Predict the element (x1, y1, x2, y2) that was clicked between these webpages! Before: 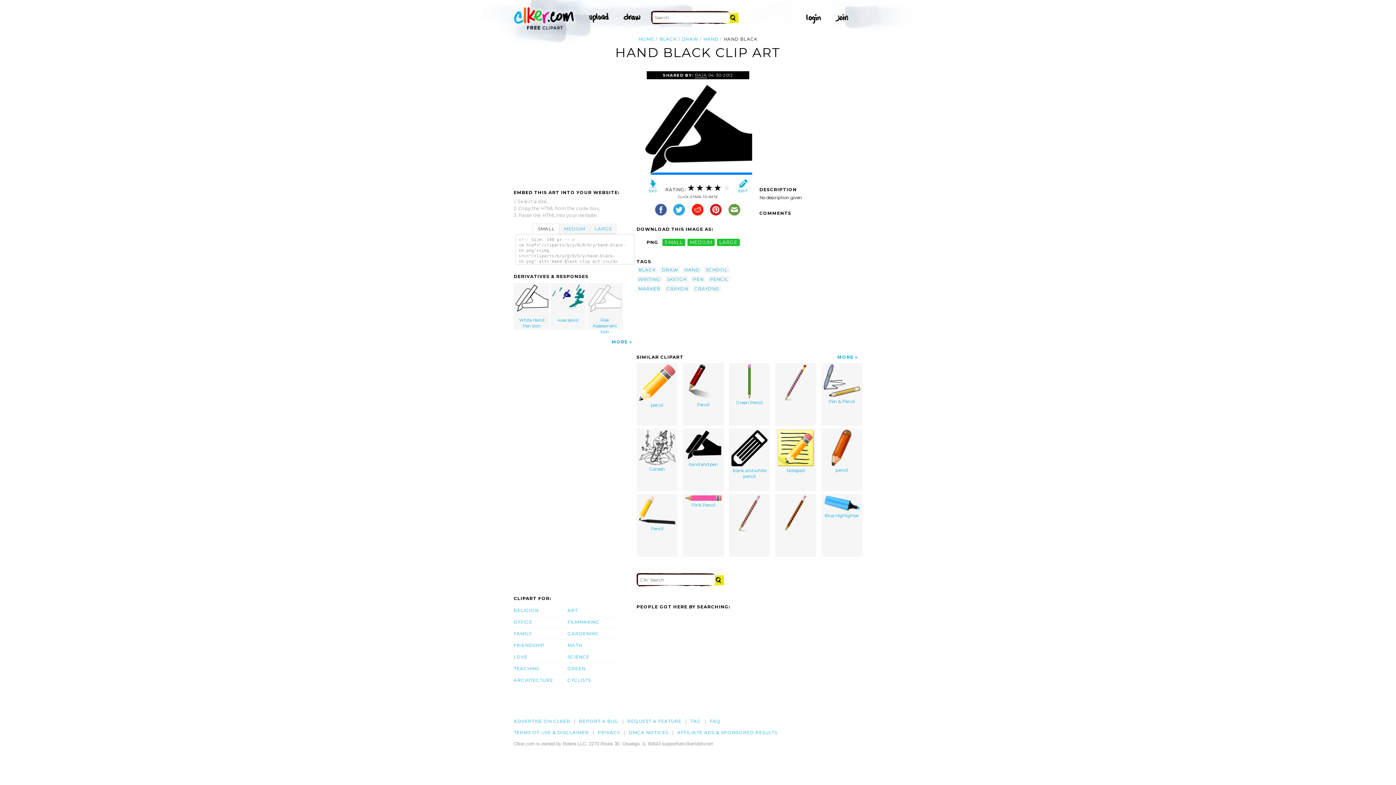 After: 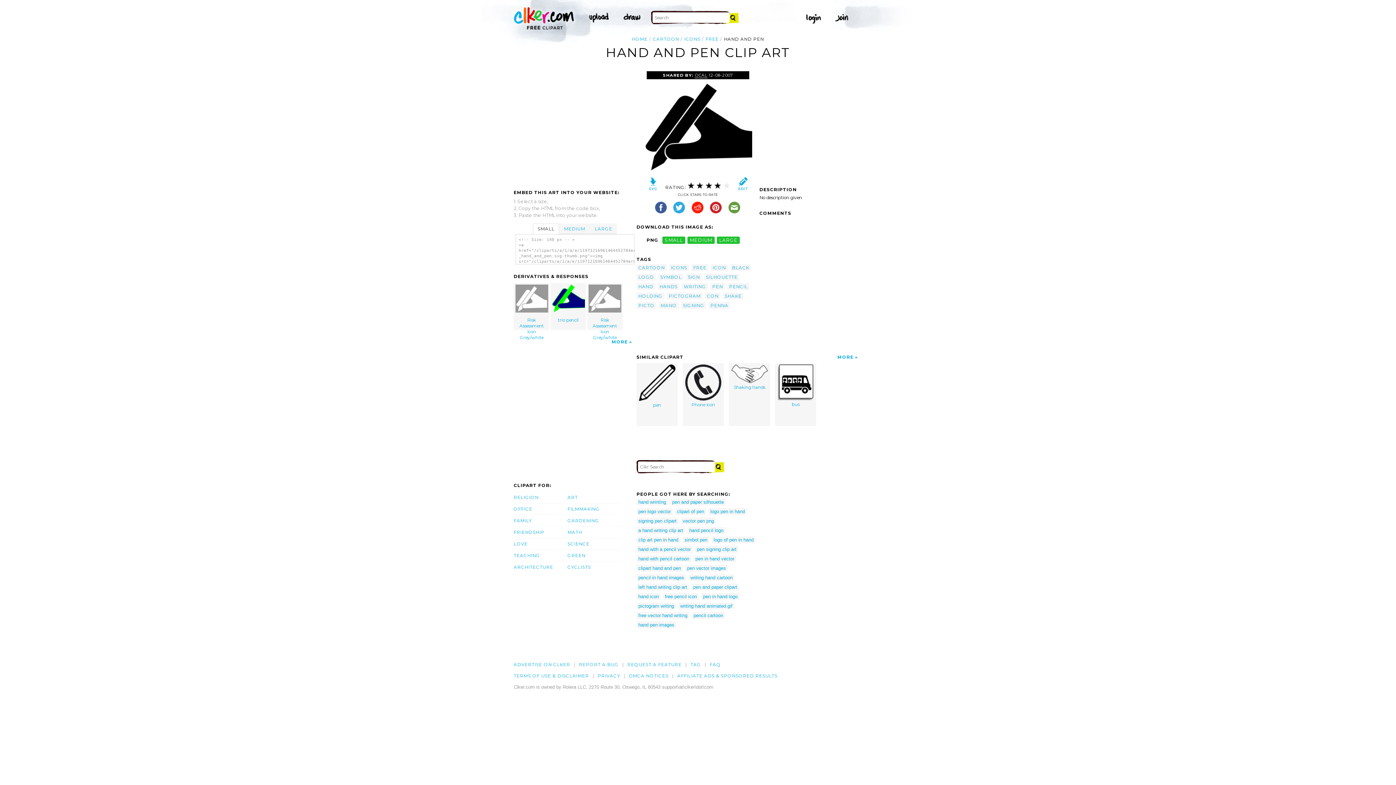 Action: bbox: (682, 428, 724, 491) label: 
hand and pen